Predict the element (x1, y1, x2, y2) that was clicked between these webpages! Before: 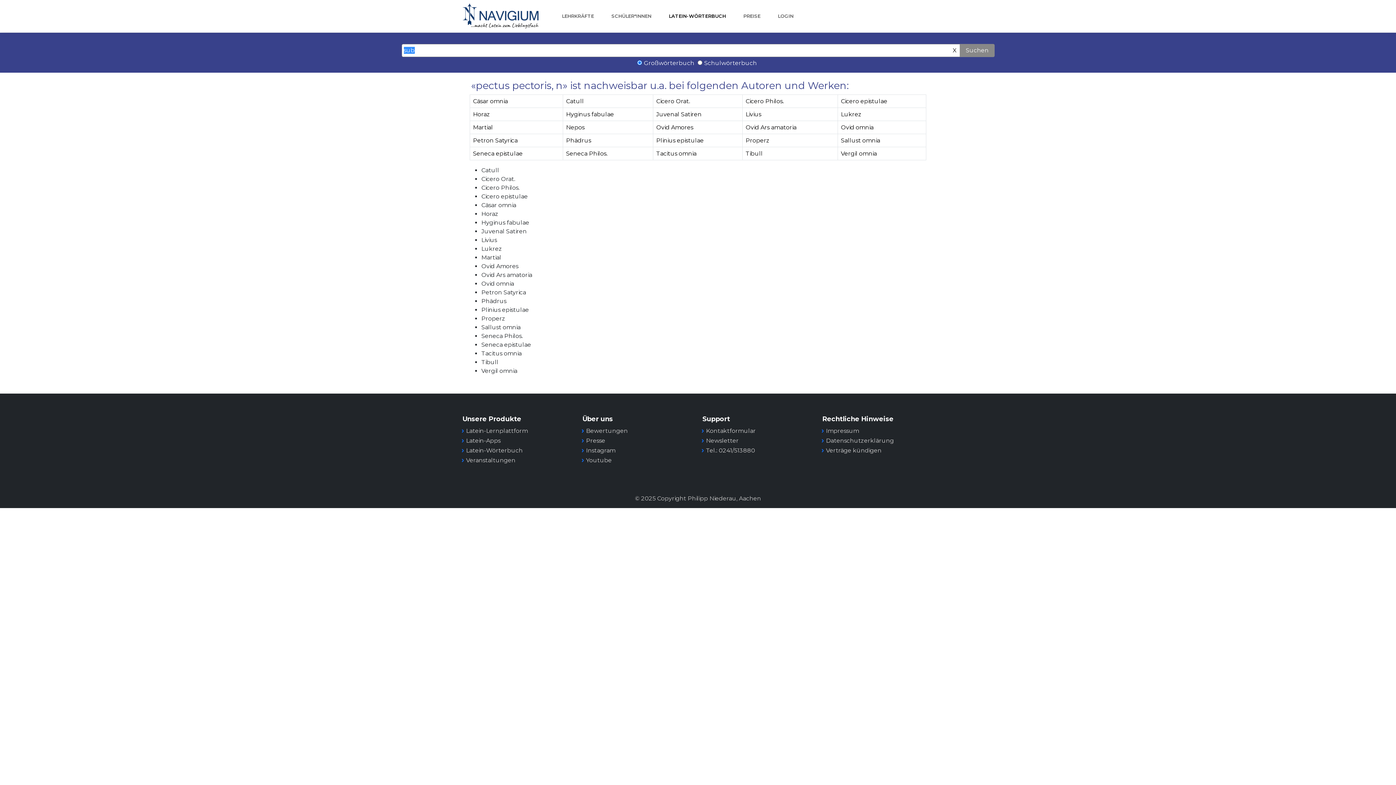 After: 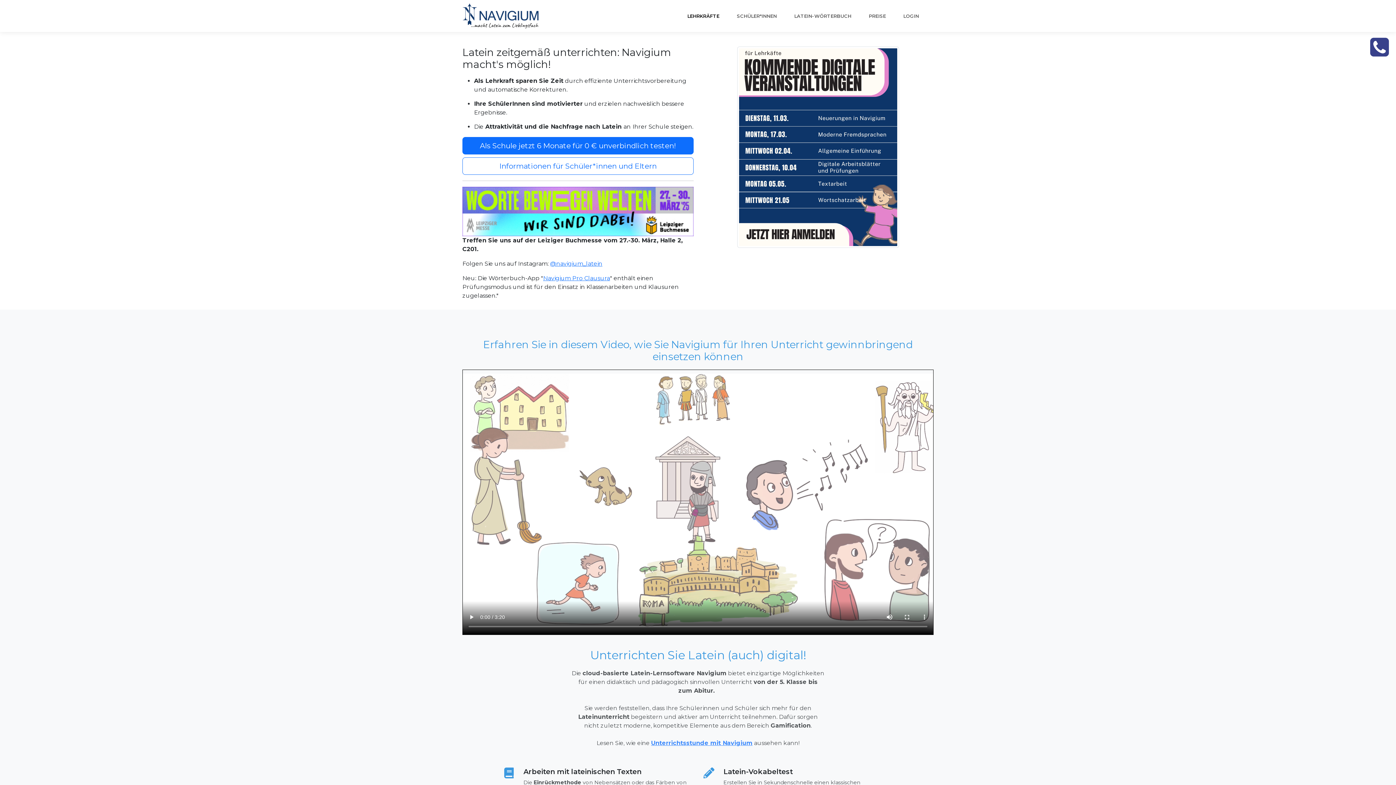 Action: bbox: (466, 427, 528, 434) label: Latein-Lernplattform